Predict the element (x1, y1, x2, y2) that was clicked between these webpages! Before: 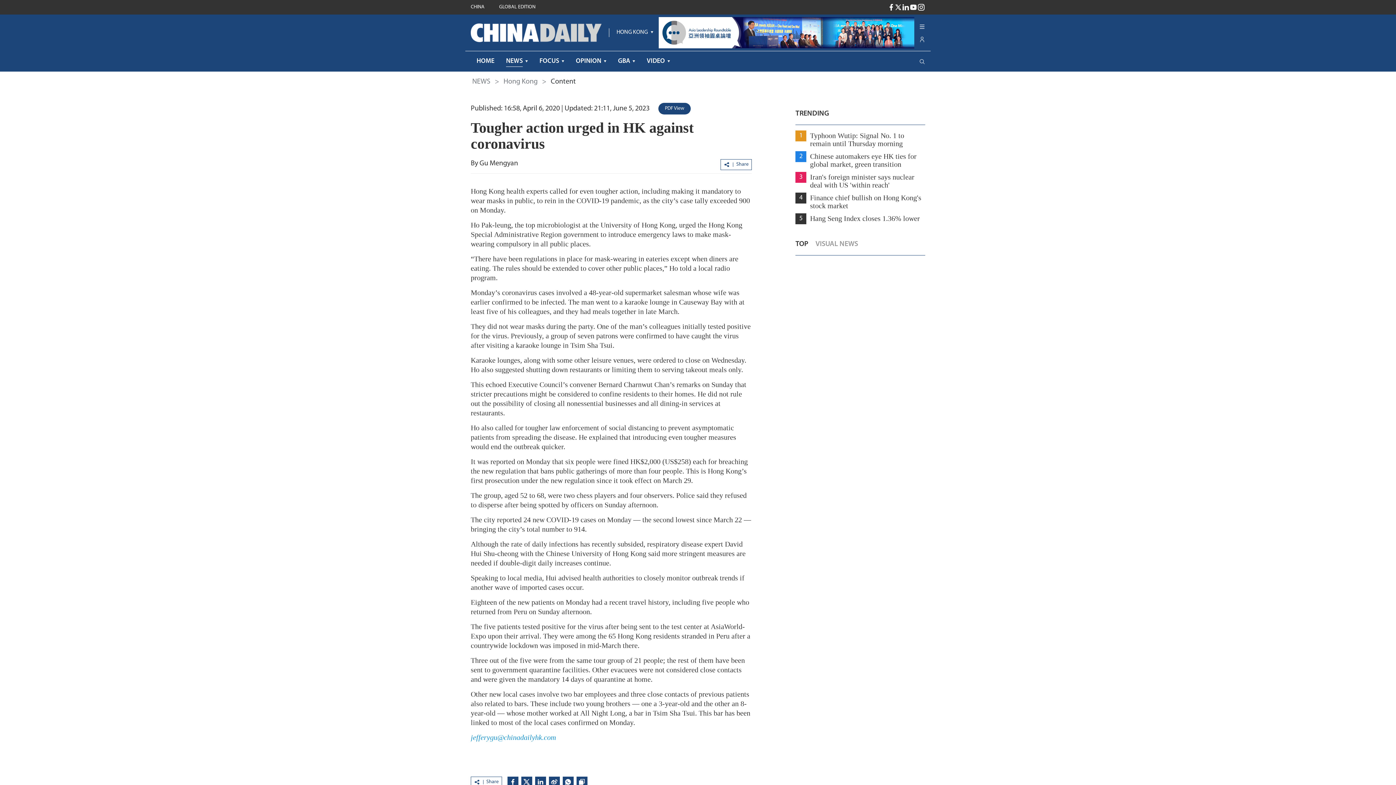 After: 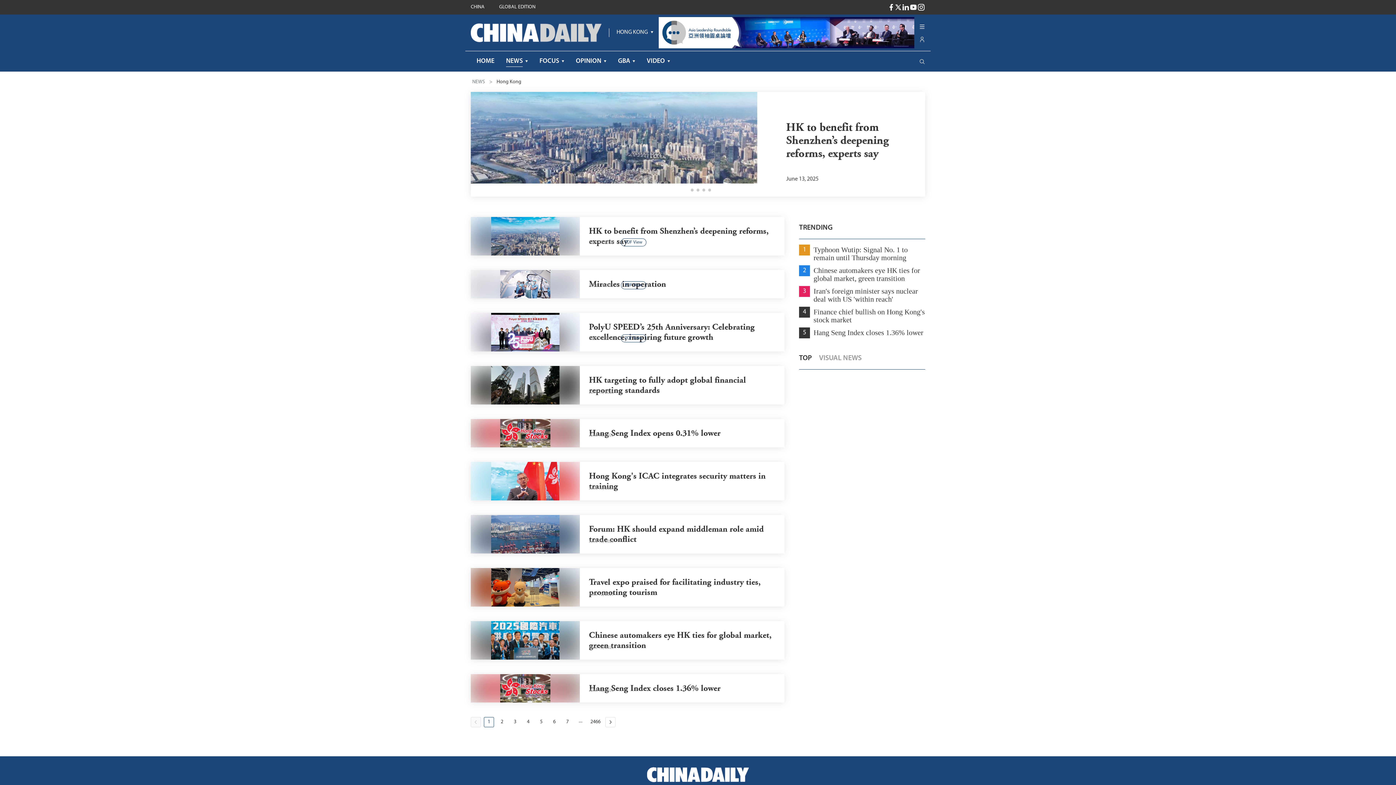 Action: bbox: (502, 75, 539, 87) label: Hong Kong